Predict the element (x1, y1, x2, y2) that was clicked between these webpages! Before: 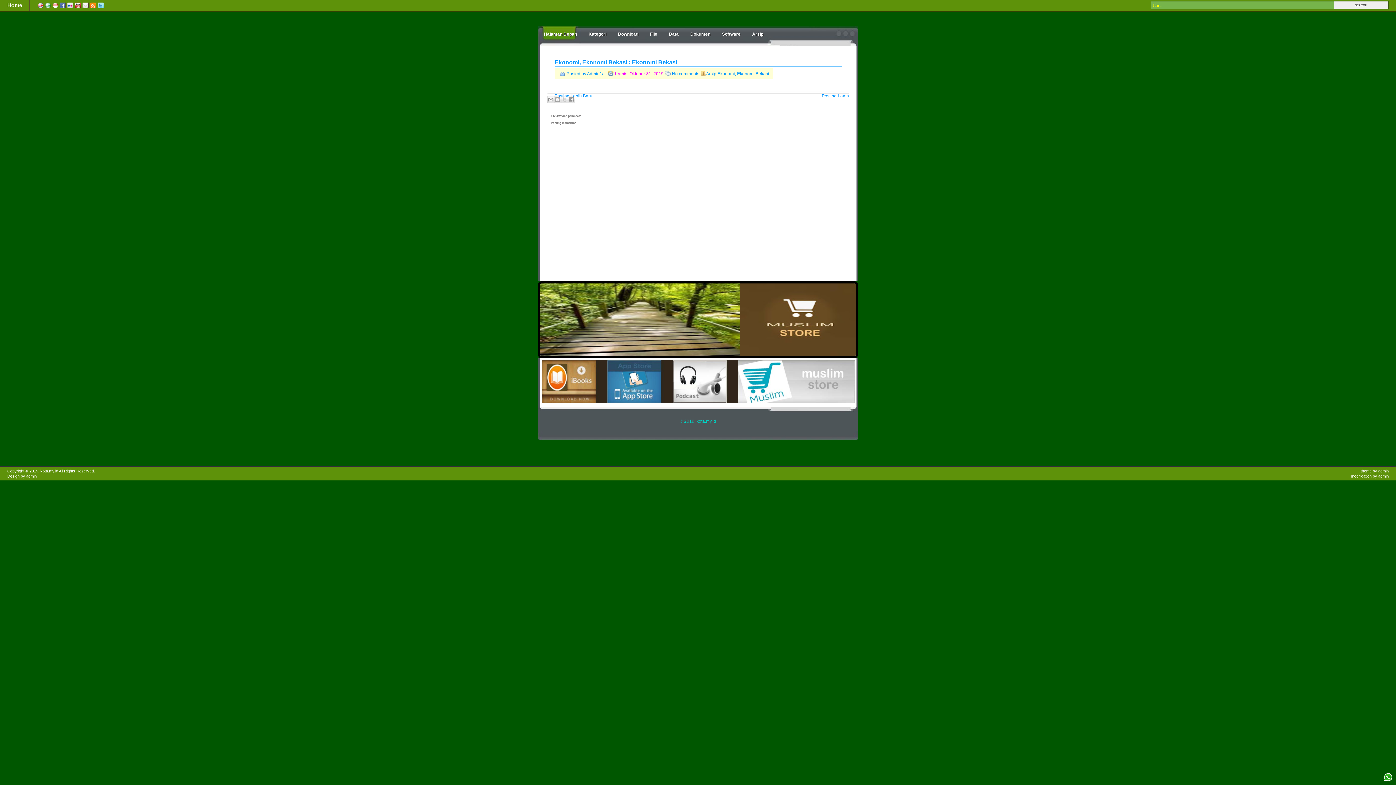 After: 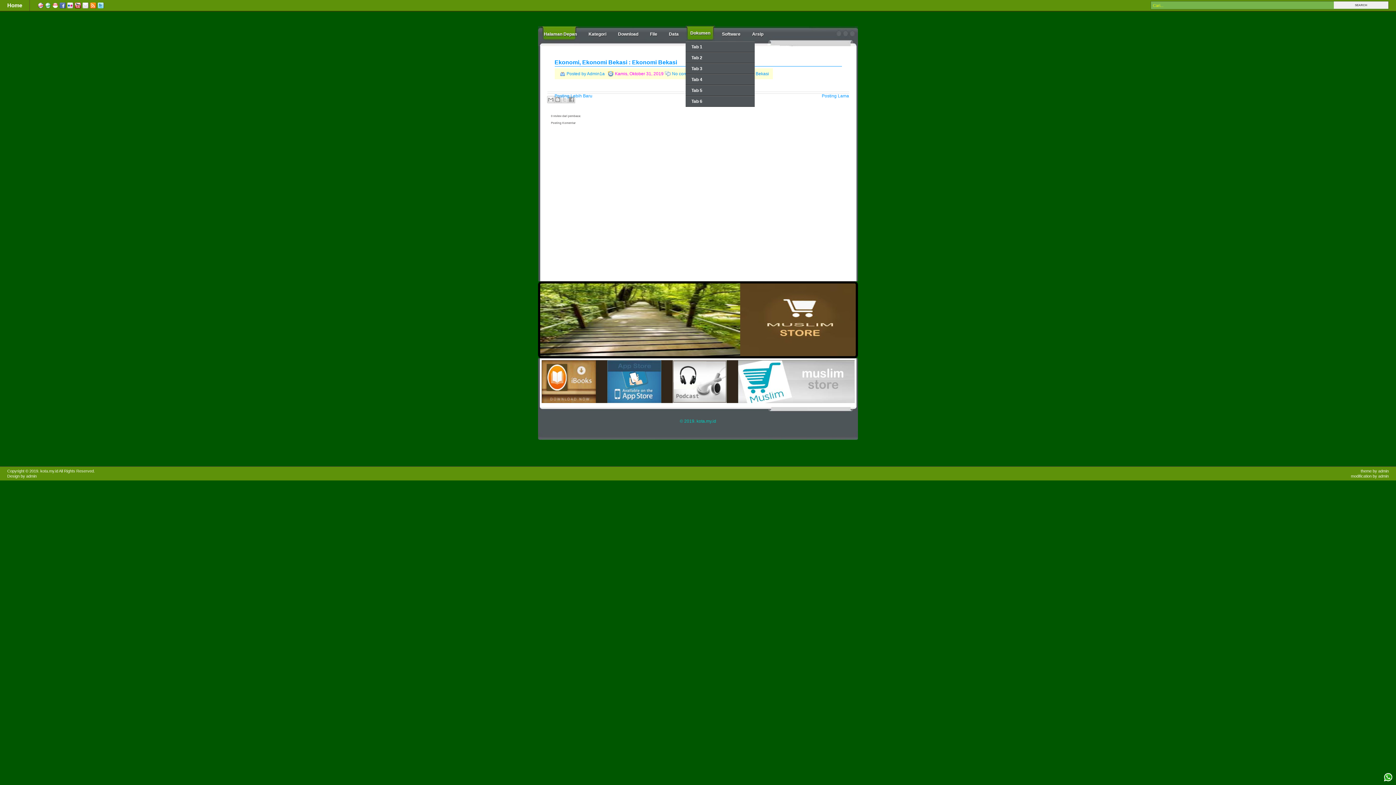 Action: bbox: (685, 26, 715, 42) label: Dokumen